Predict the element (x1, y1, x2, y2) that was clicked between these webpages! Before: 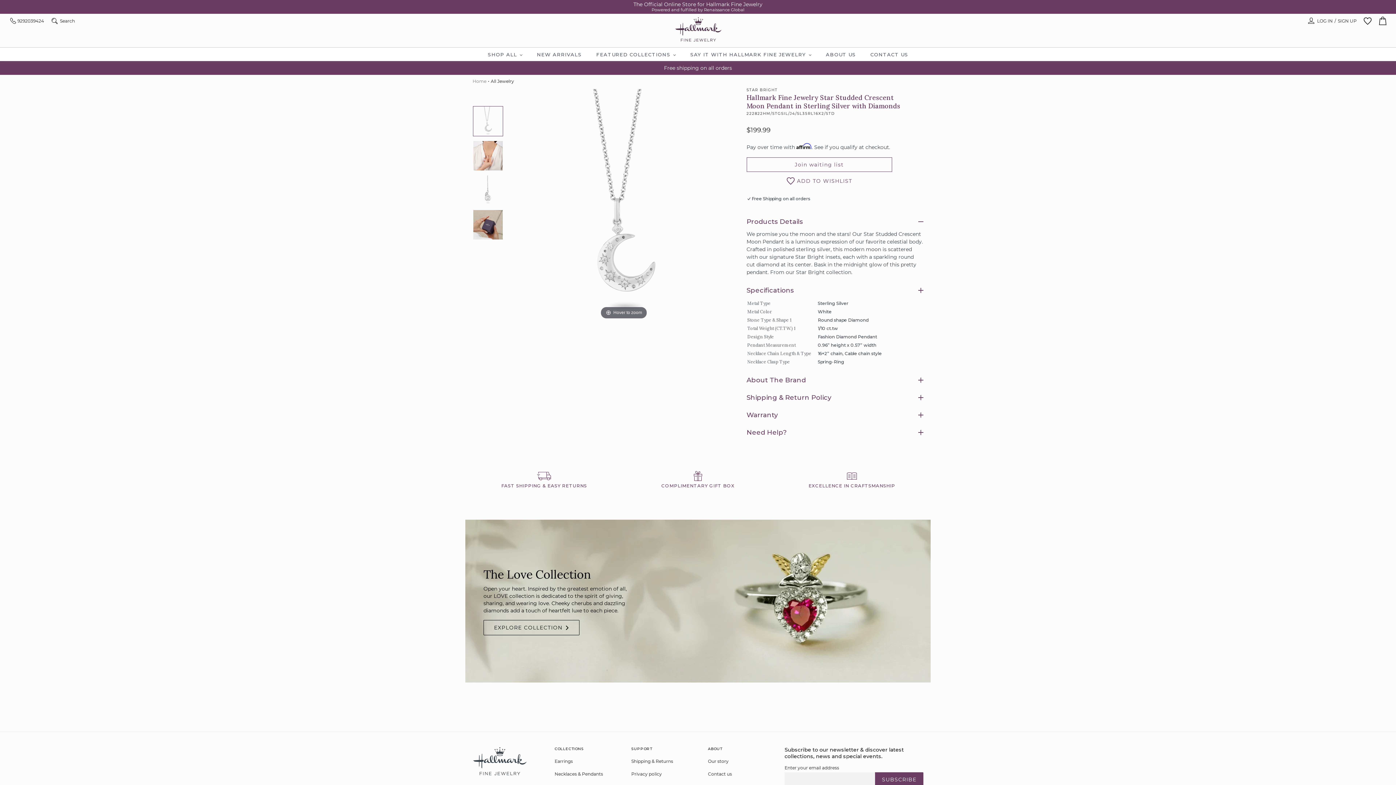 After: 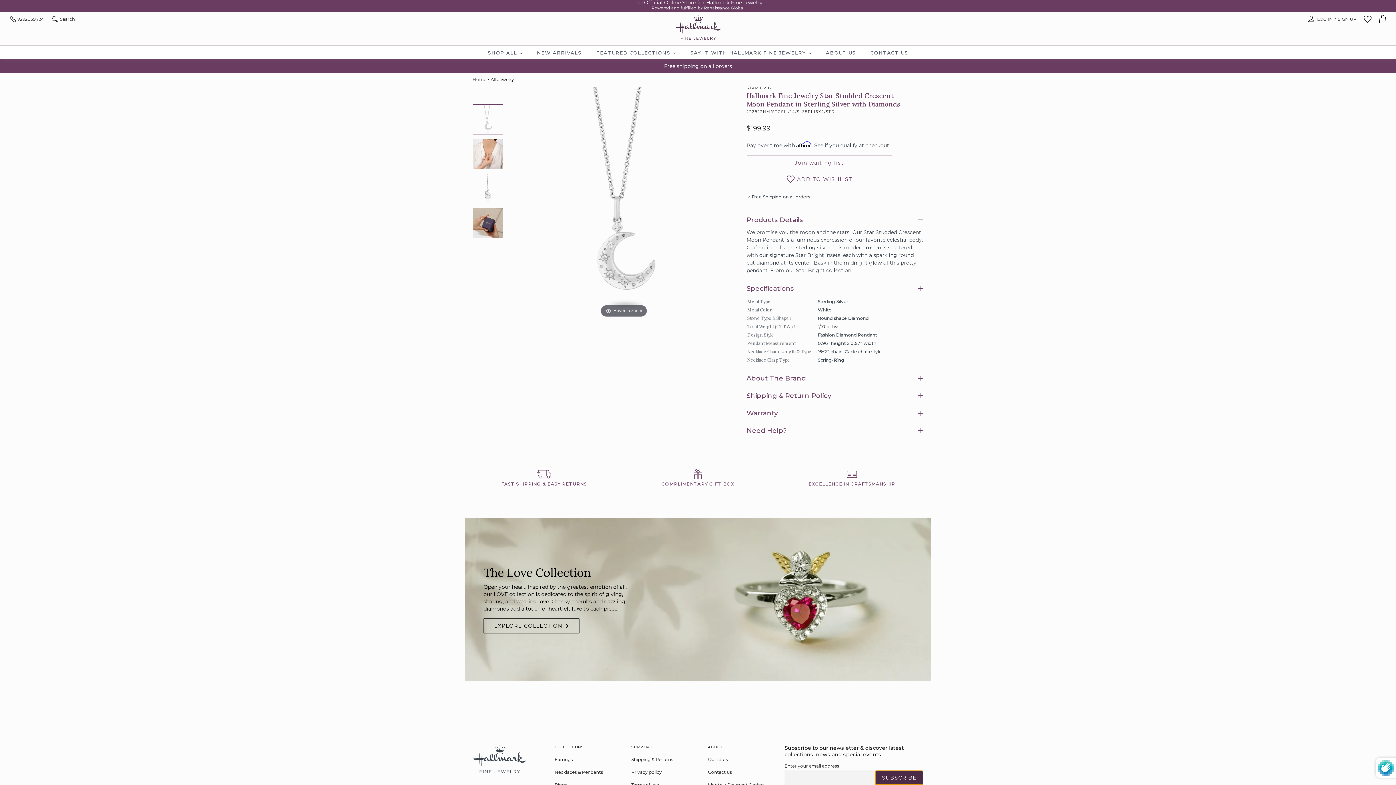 Action: label: SUBSCRIBE bbox: (875, 772, 923, 787)